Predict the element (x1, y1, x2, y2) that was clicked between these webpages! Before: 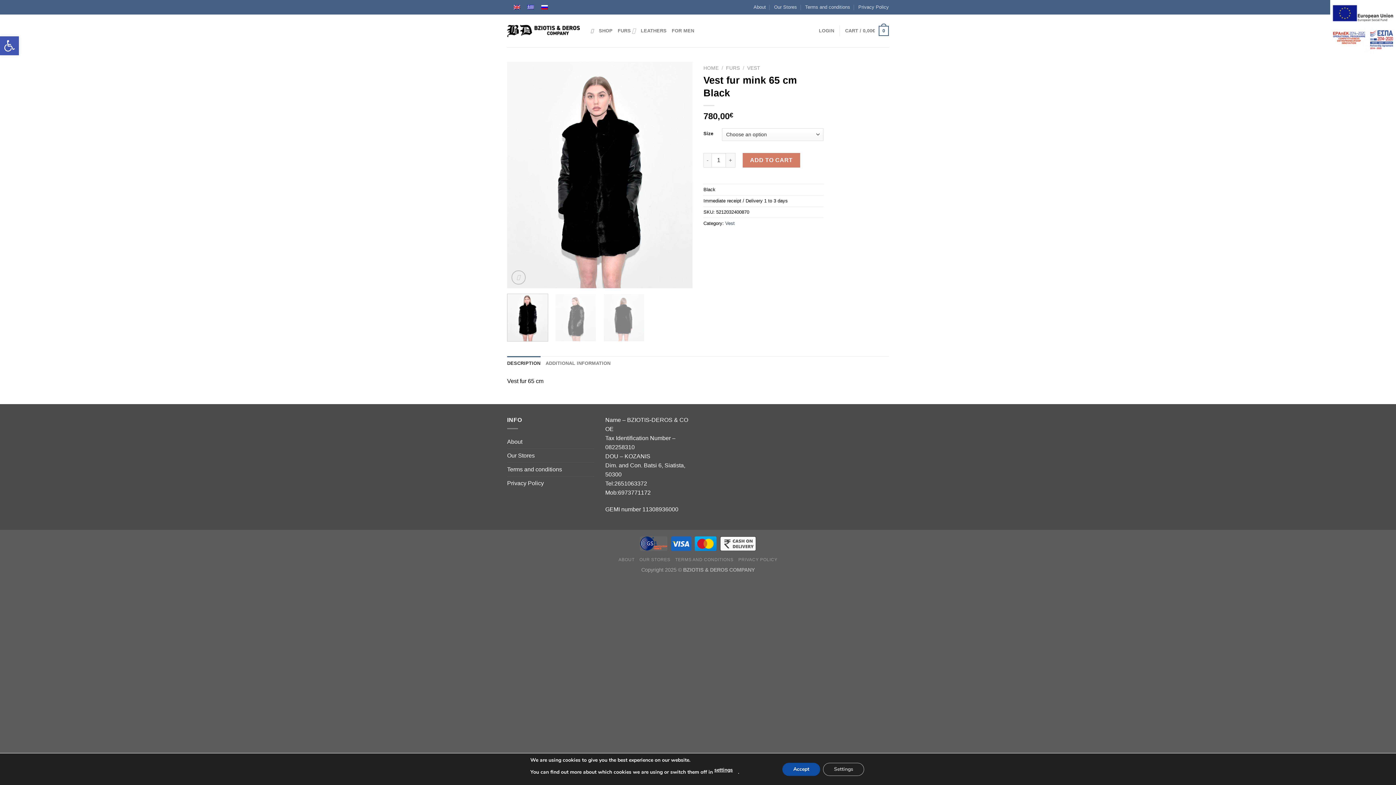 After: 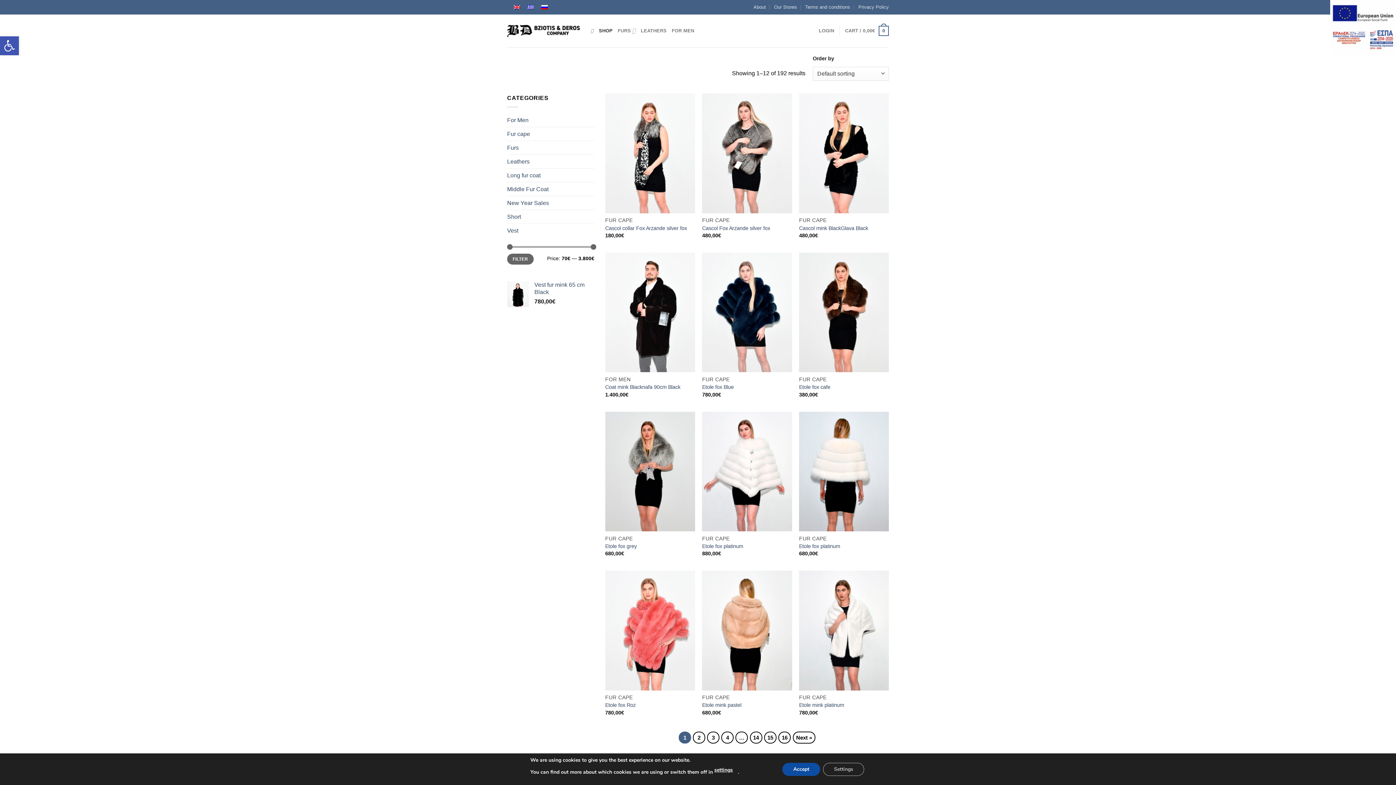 Action: label: HOME bbox: (703, 65, 718, 70)